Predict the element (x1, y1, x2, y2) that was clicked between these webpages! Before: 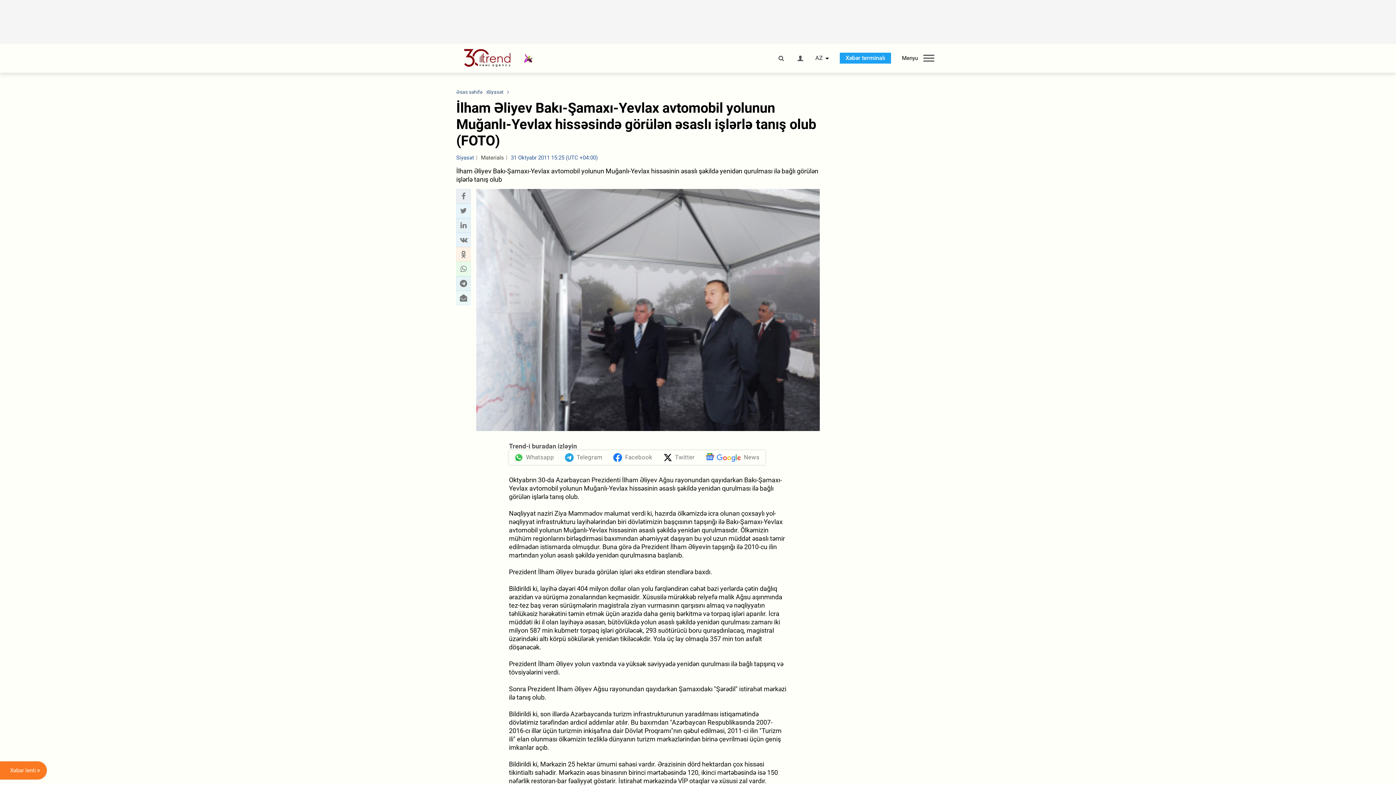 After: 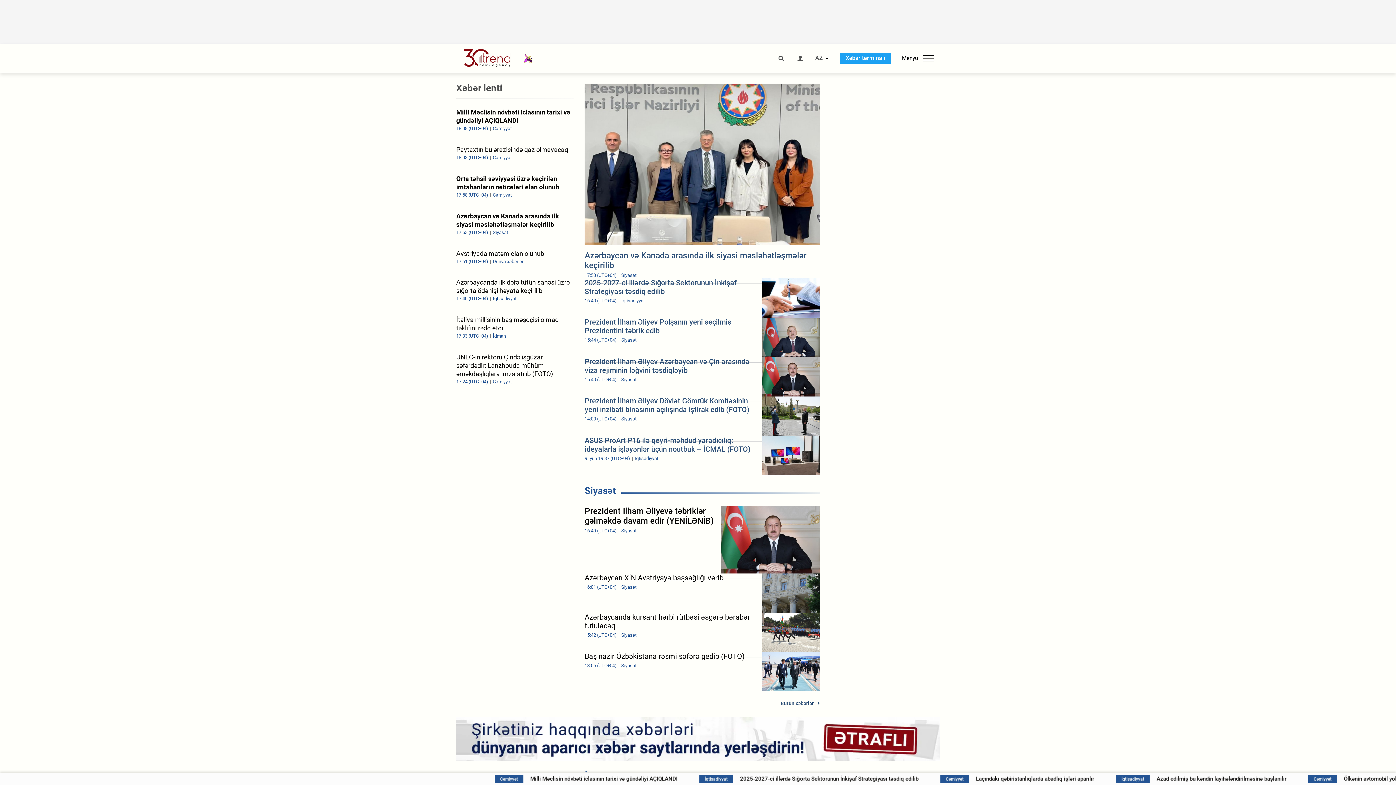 Action: label: Əsas səhifə bbox: (456, 88, 482, 95)